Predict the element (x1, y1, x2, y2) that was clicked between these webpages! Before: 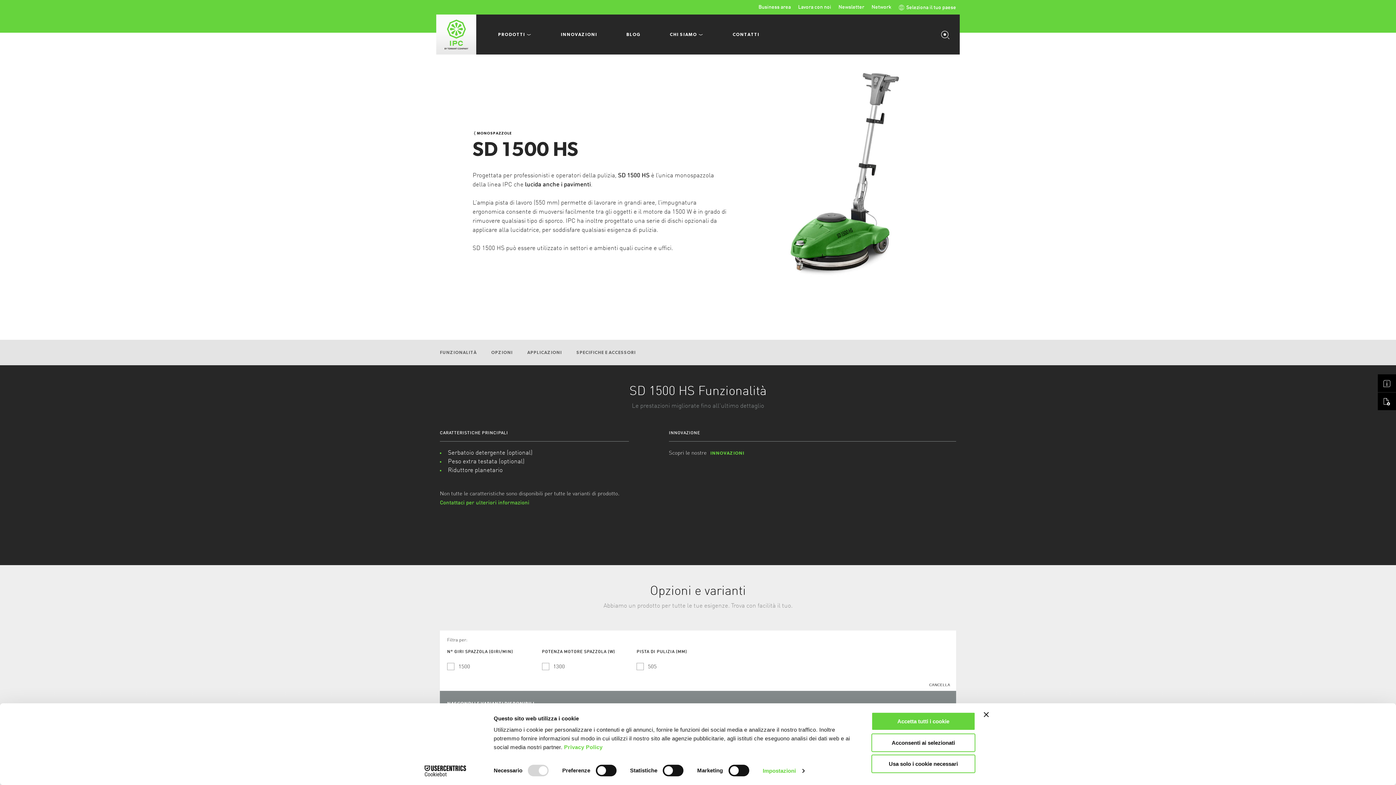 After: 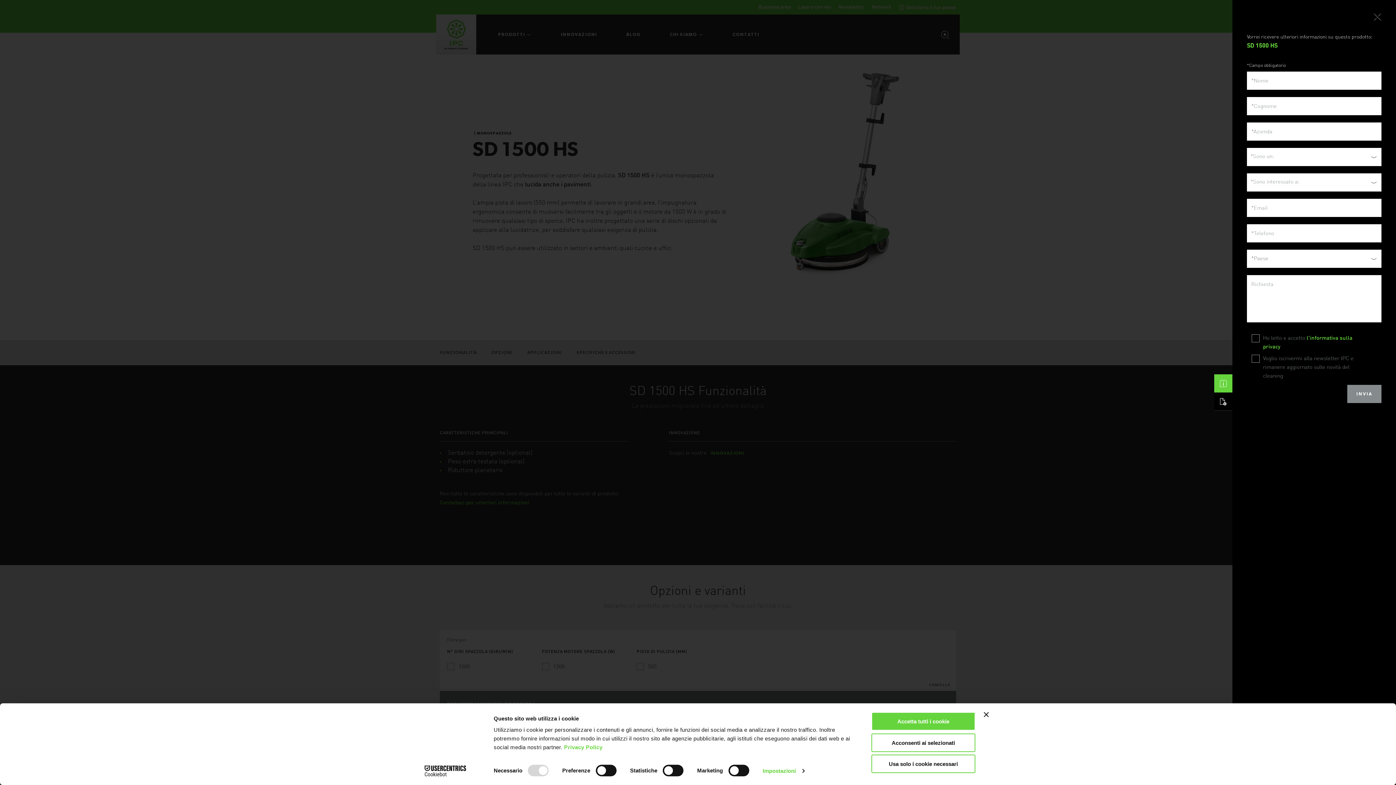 Action: label: Contattaci per ulteriori informazioni bbox: (440, 498, 629, 508)